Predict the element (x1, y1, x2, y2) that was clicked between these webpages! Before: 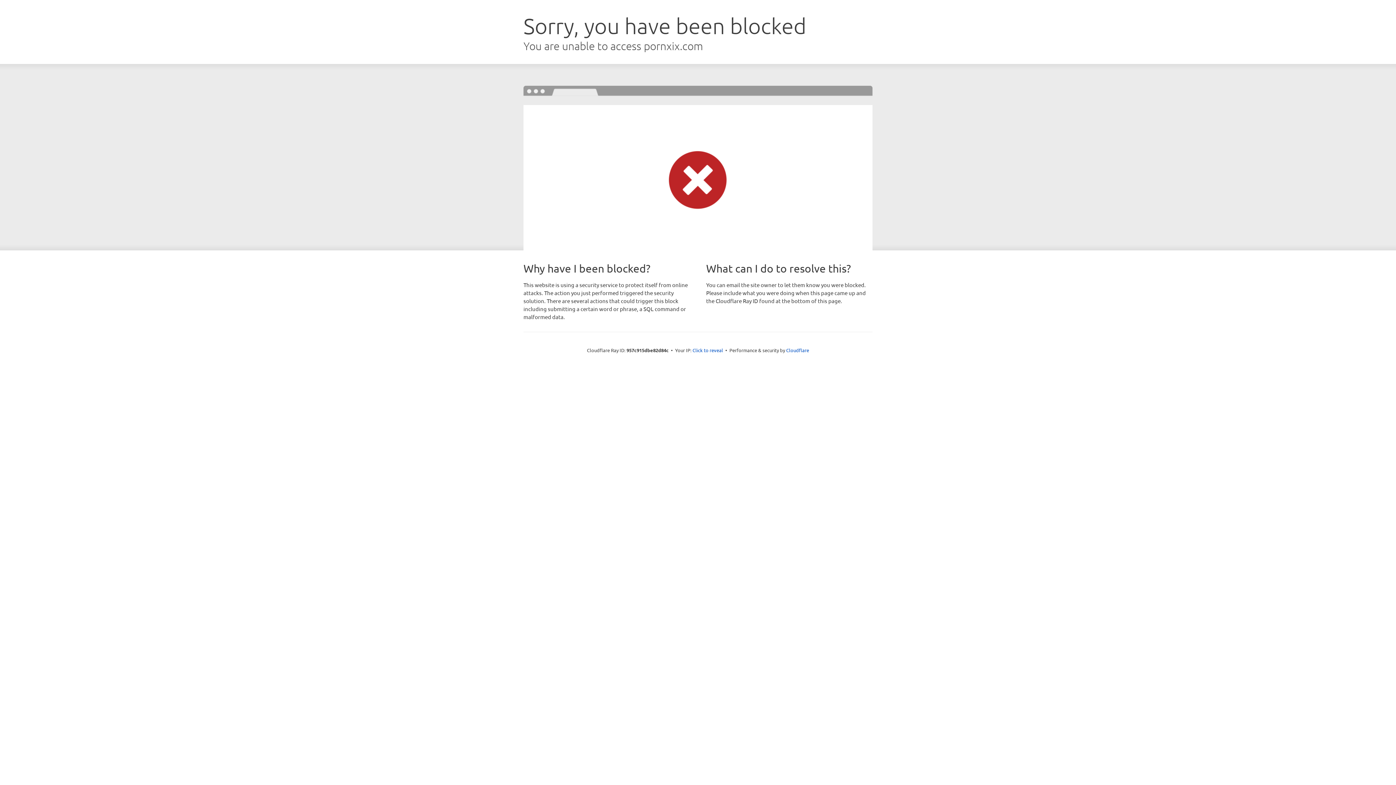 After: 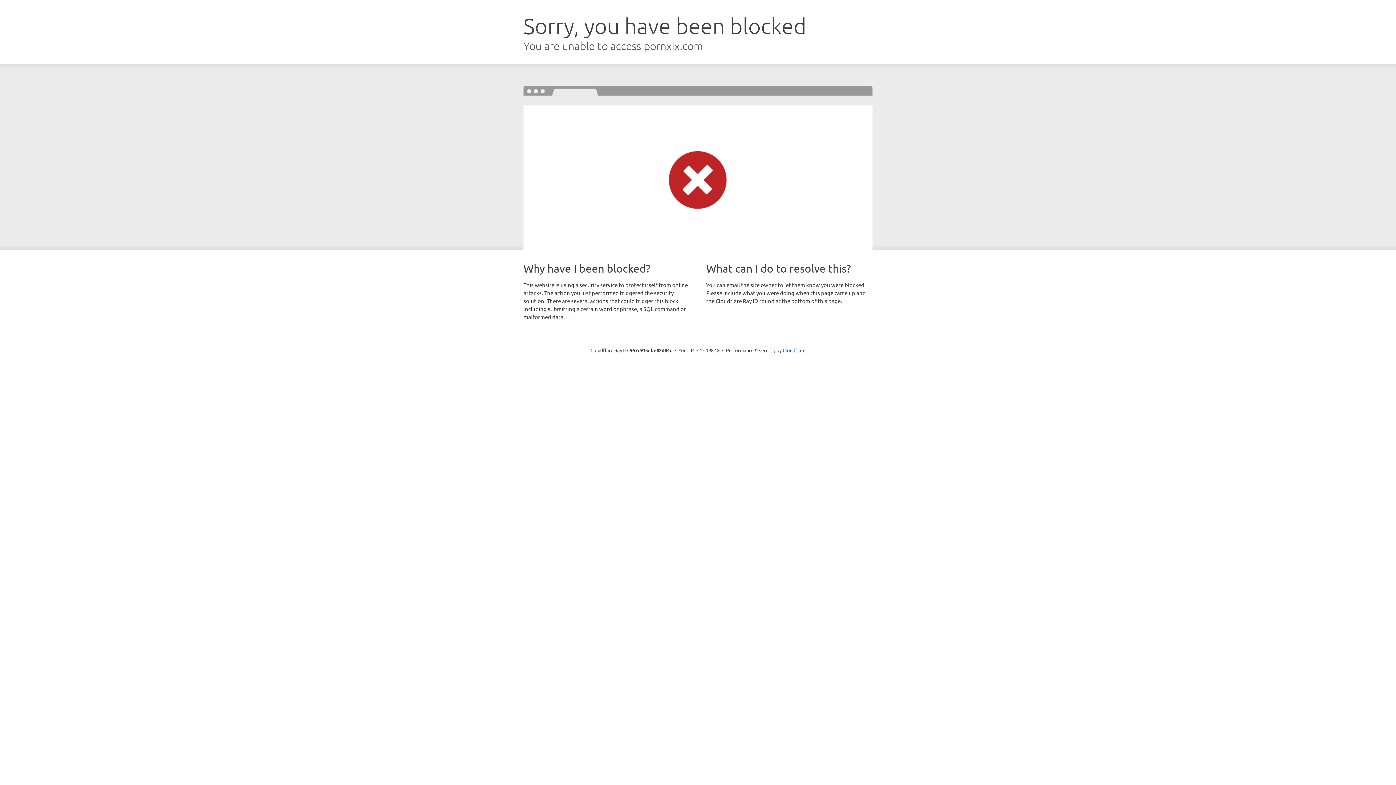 Action: label: Click to reveal bbox: (692, 346, 723, 353)